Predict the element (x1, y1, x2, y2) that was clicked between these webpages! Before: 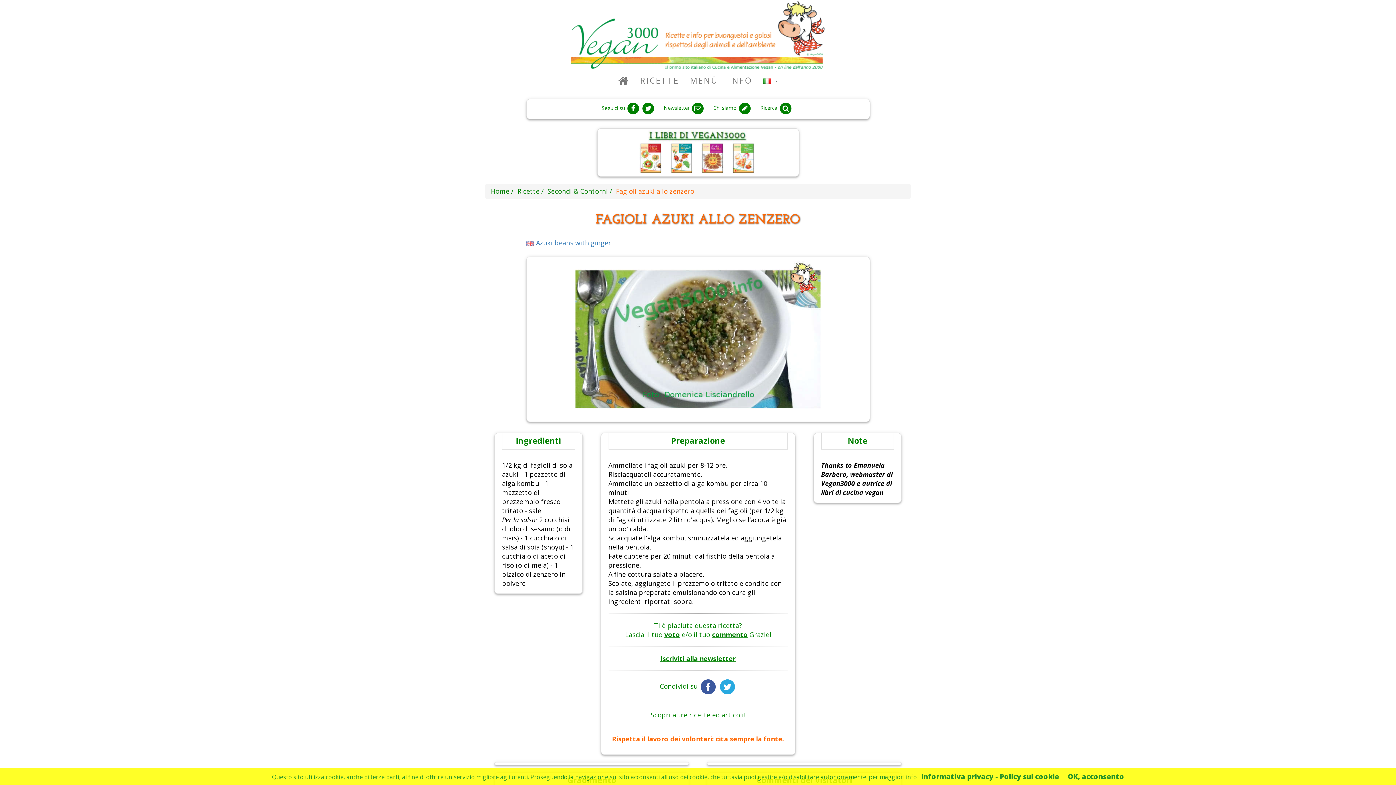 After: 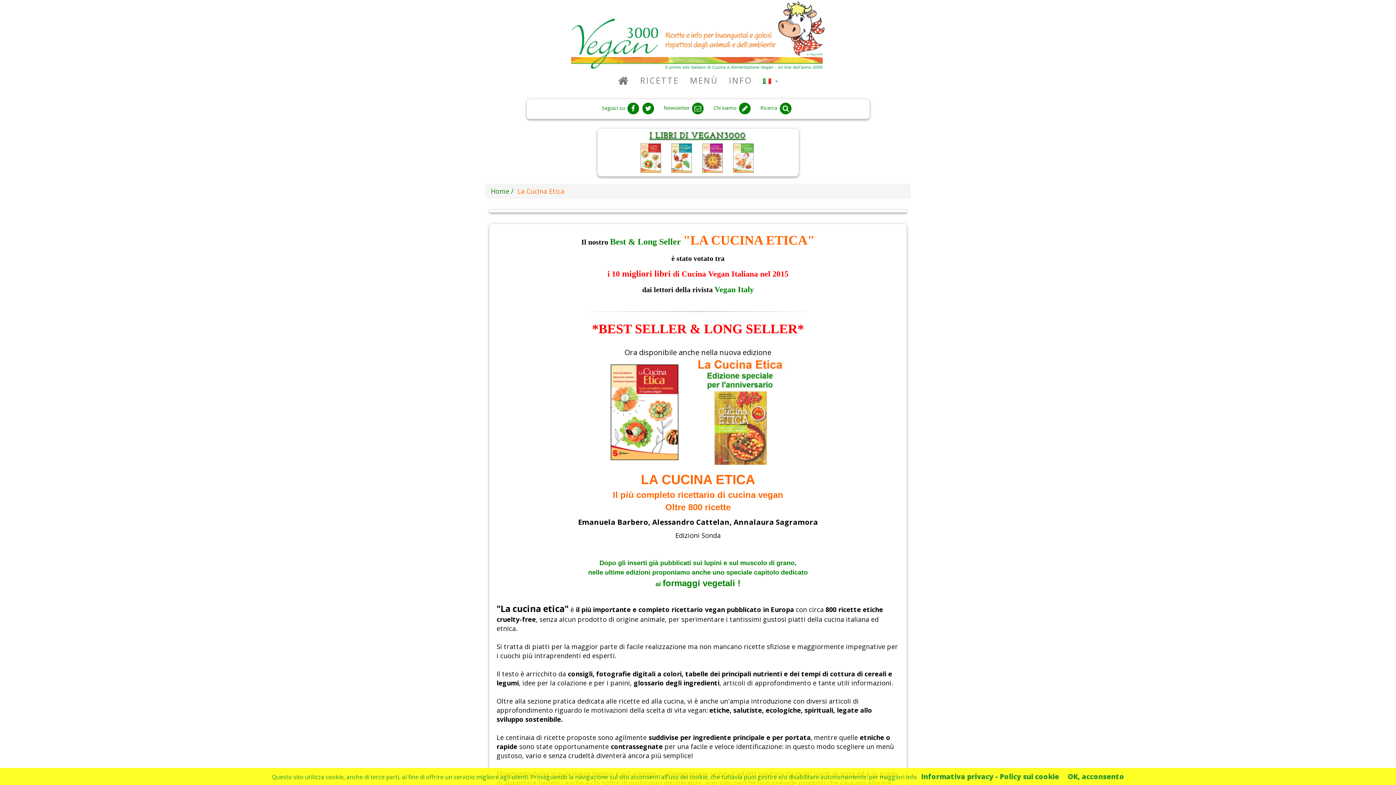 Action: bbox: (636, 153, 665, 161)